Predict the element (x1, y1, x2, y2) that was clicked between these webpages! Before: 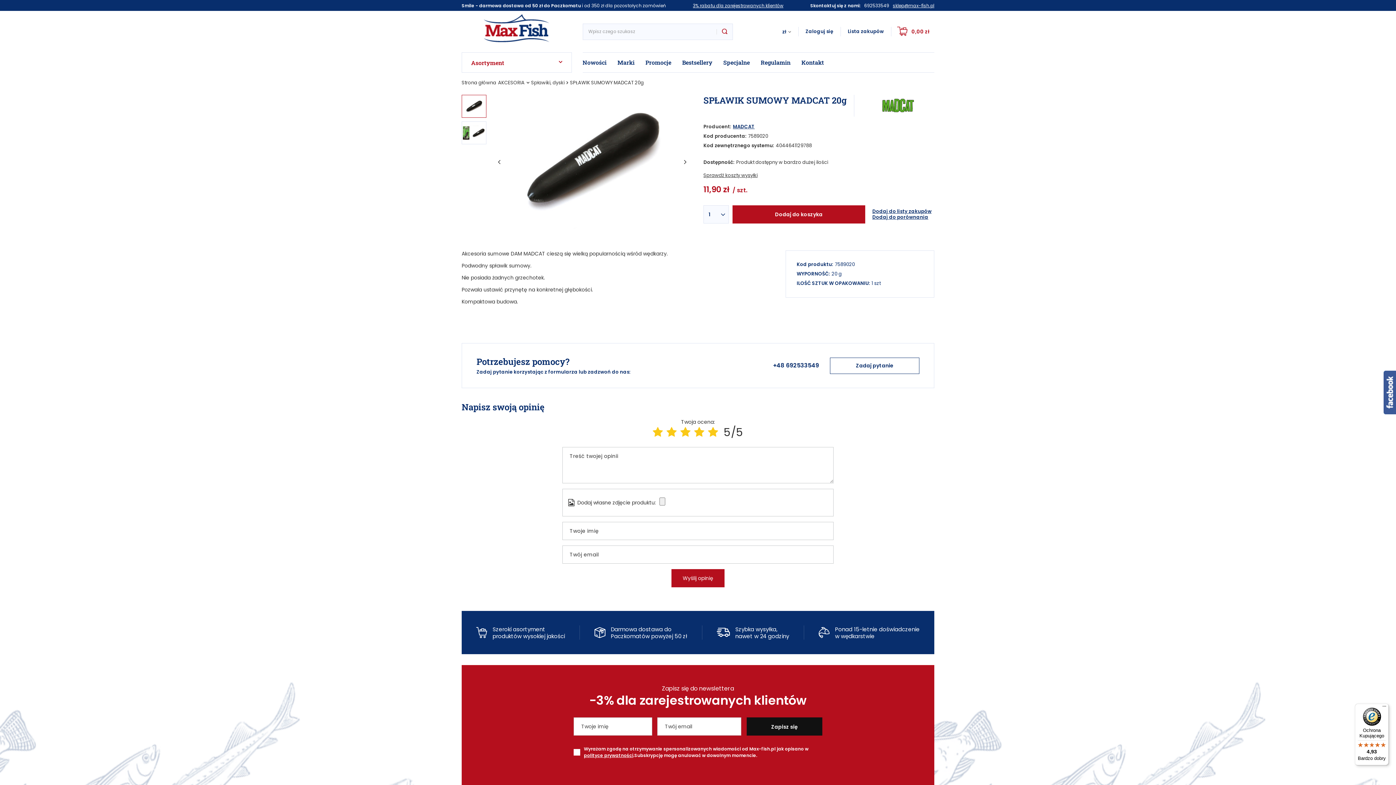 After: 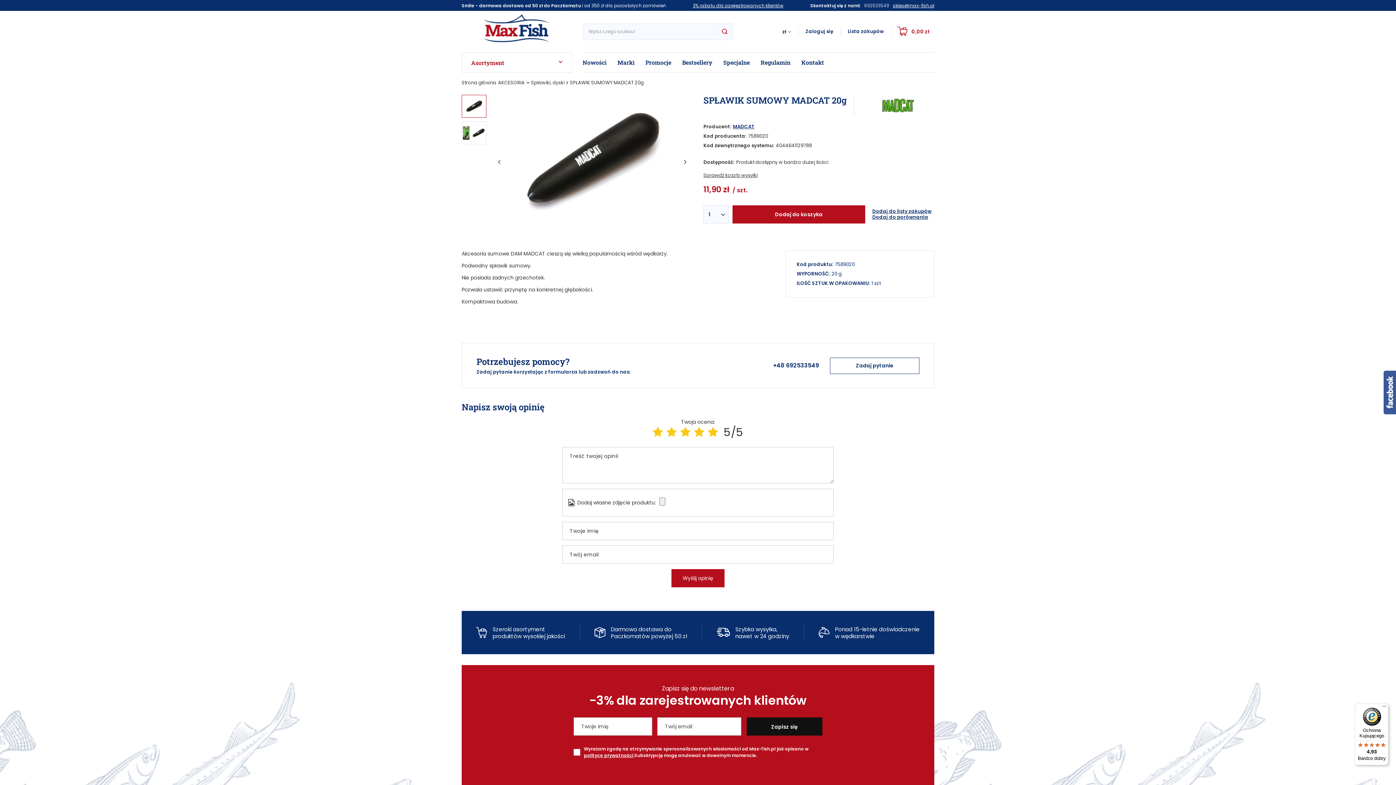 Action: bbox: (864, 2, 889, 8) label: 692533549